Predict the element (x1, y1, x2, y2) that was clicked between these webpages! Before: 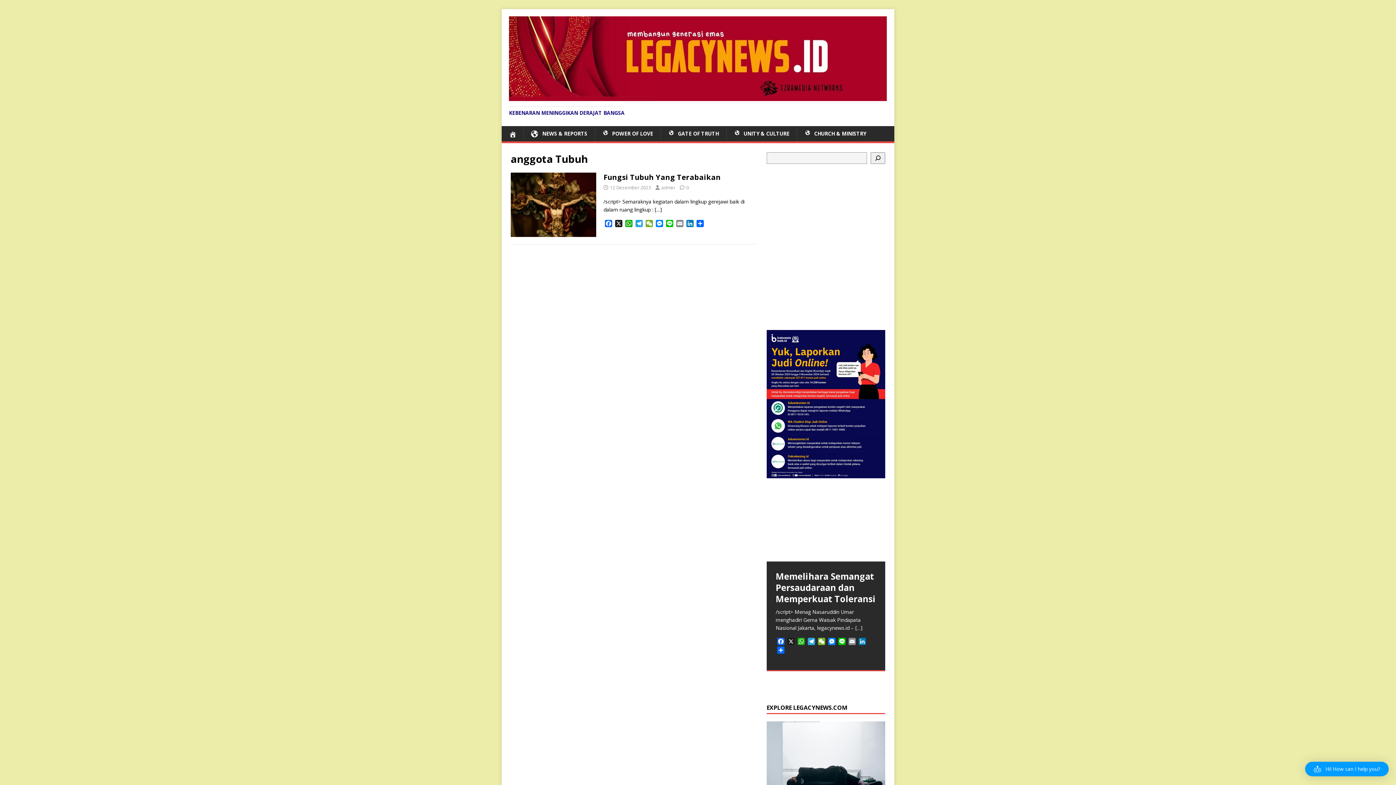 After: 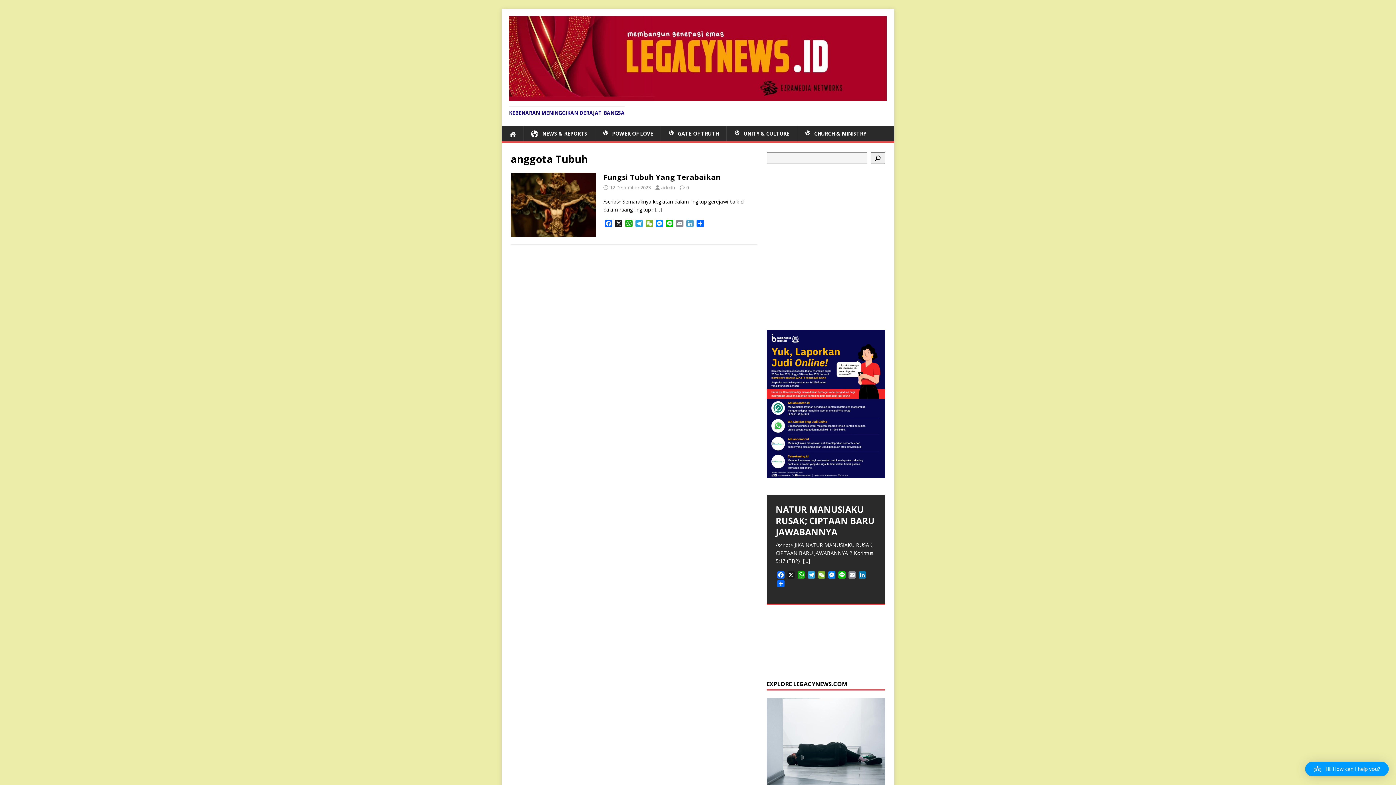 Action: label: LinkedIn bbox: (685, 219, 695, 228)